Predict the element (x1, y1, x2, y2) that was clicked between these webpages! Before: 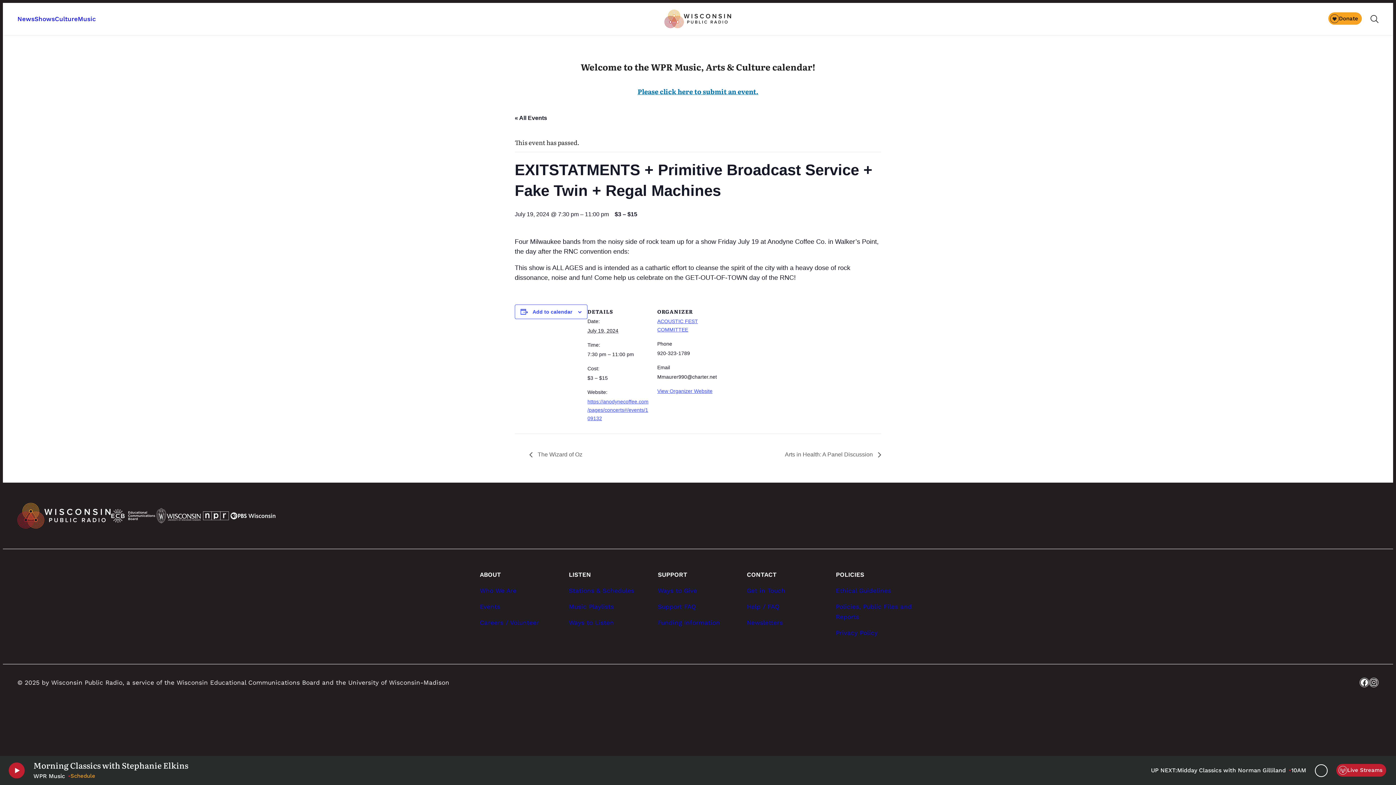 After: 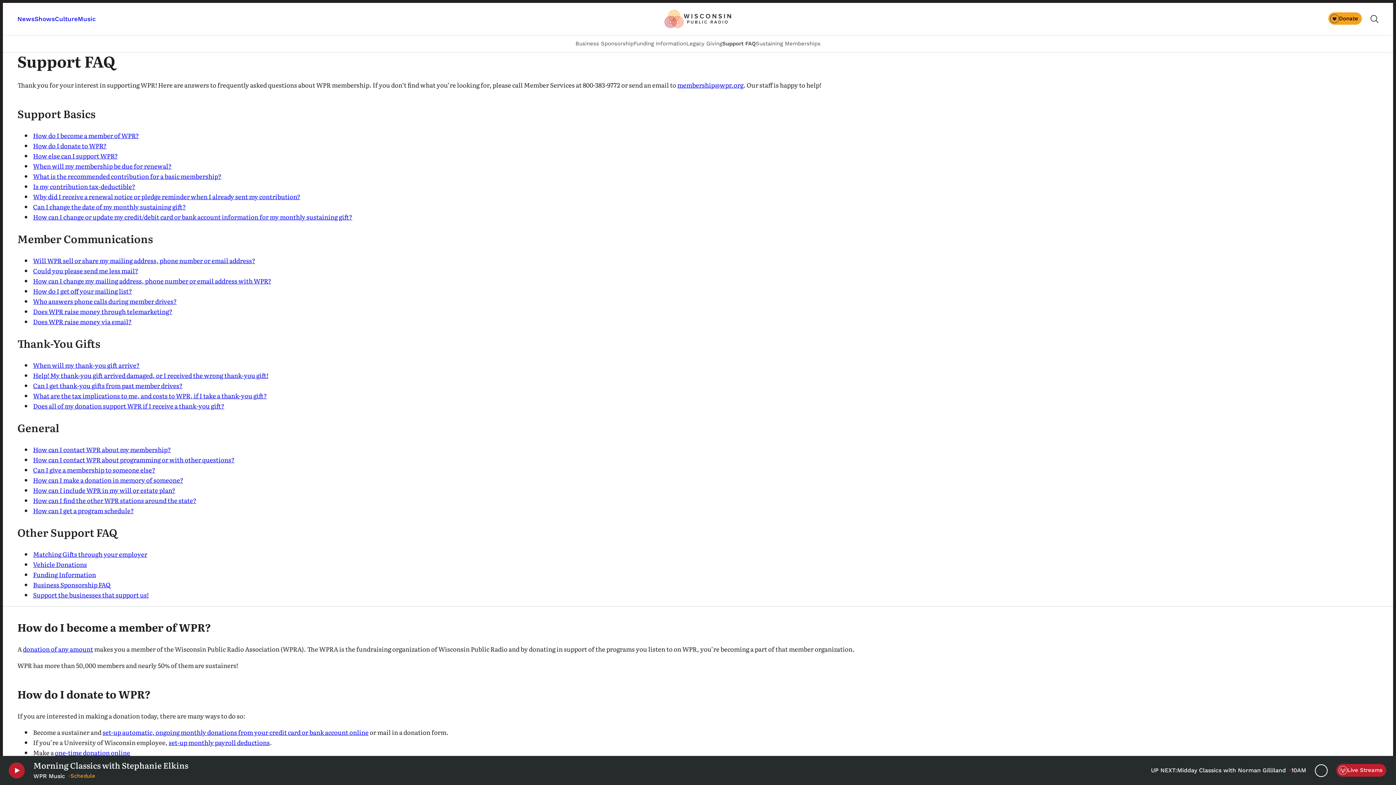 Action: bbox: (658, 601, 738, 612) label: Support FAQ